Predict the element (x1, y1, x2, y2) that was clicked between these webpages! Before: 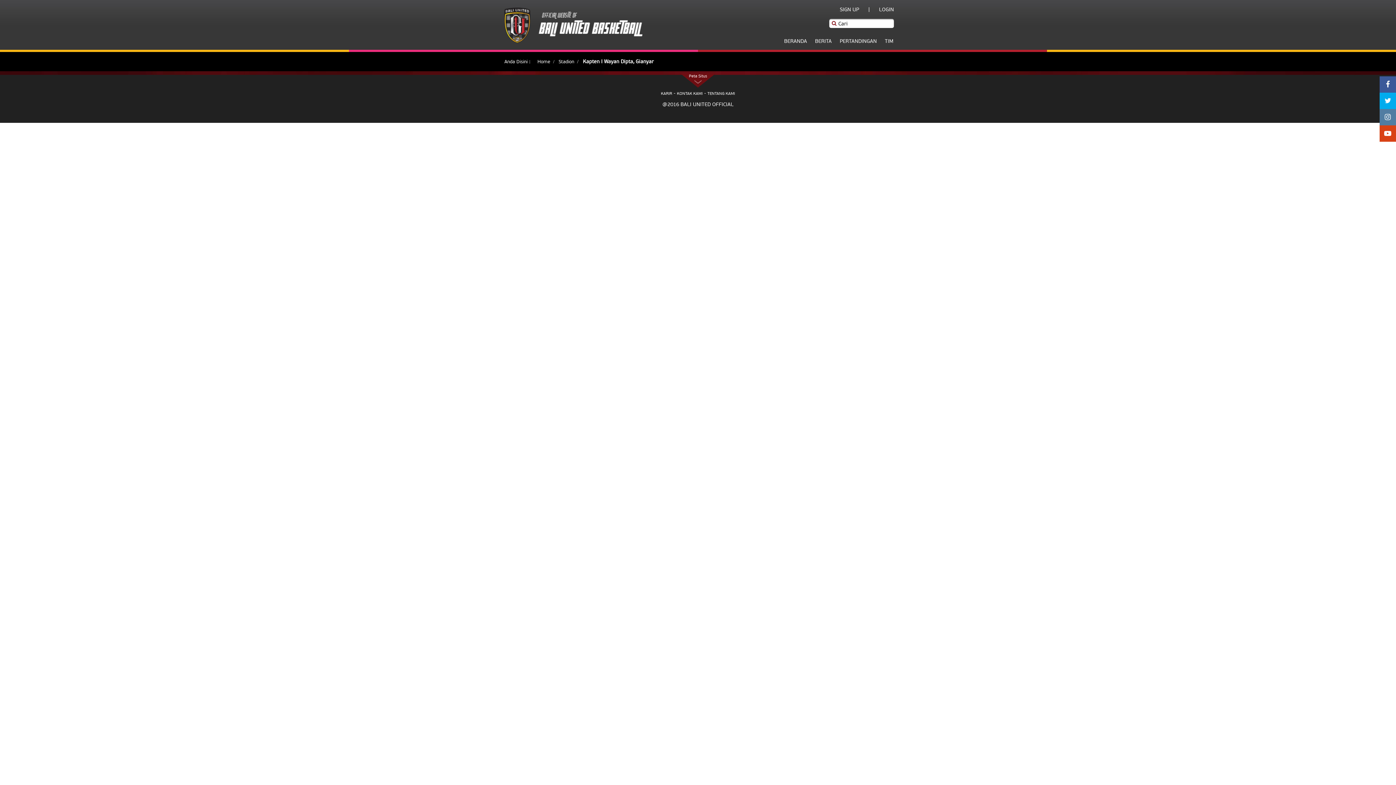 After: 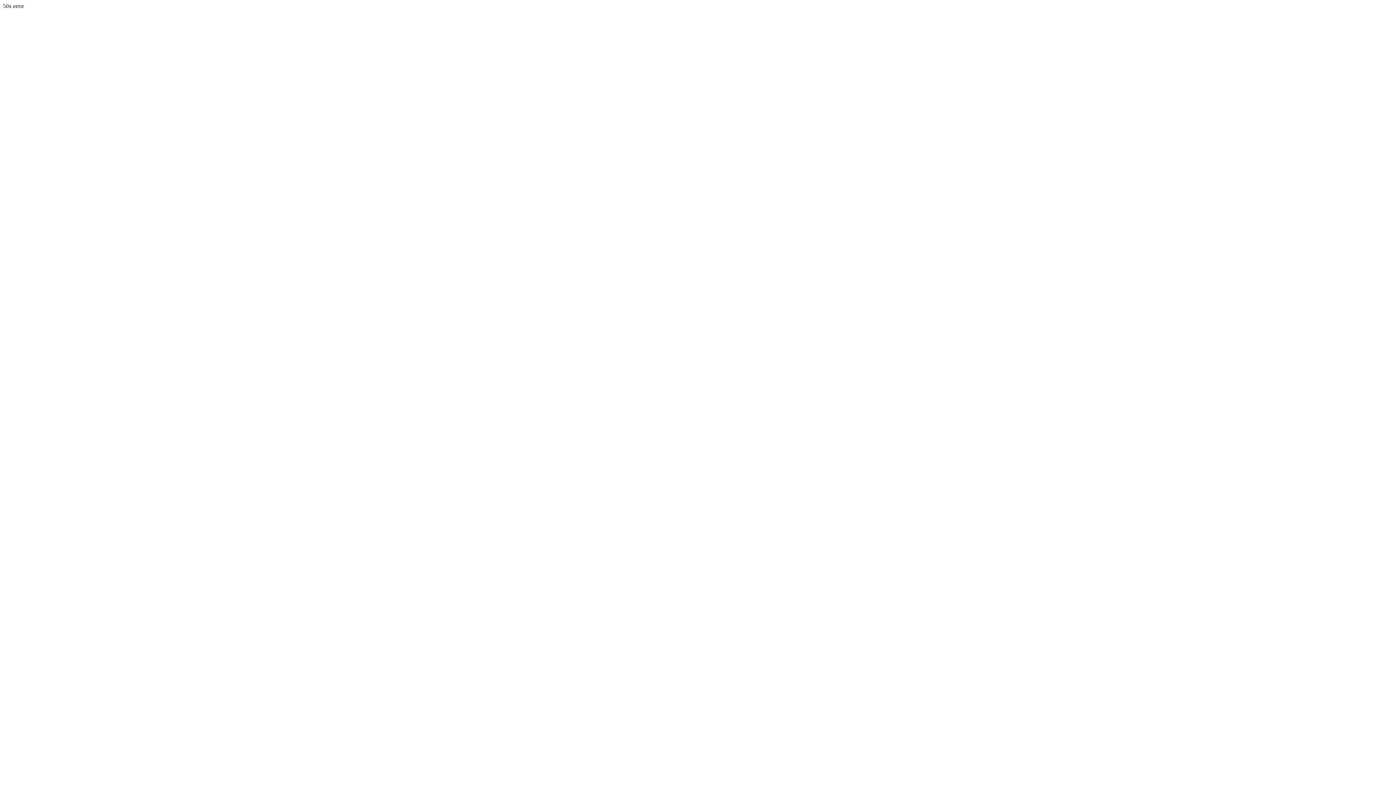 Action: bbox: (840, 6, 859, 12) label: SIGN UP